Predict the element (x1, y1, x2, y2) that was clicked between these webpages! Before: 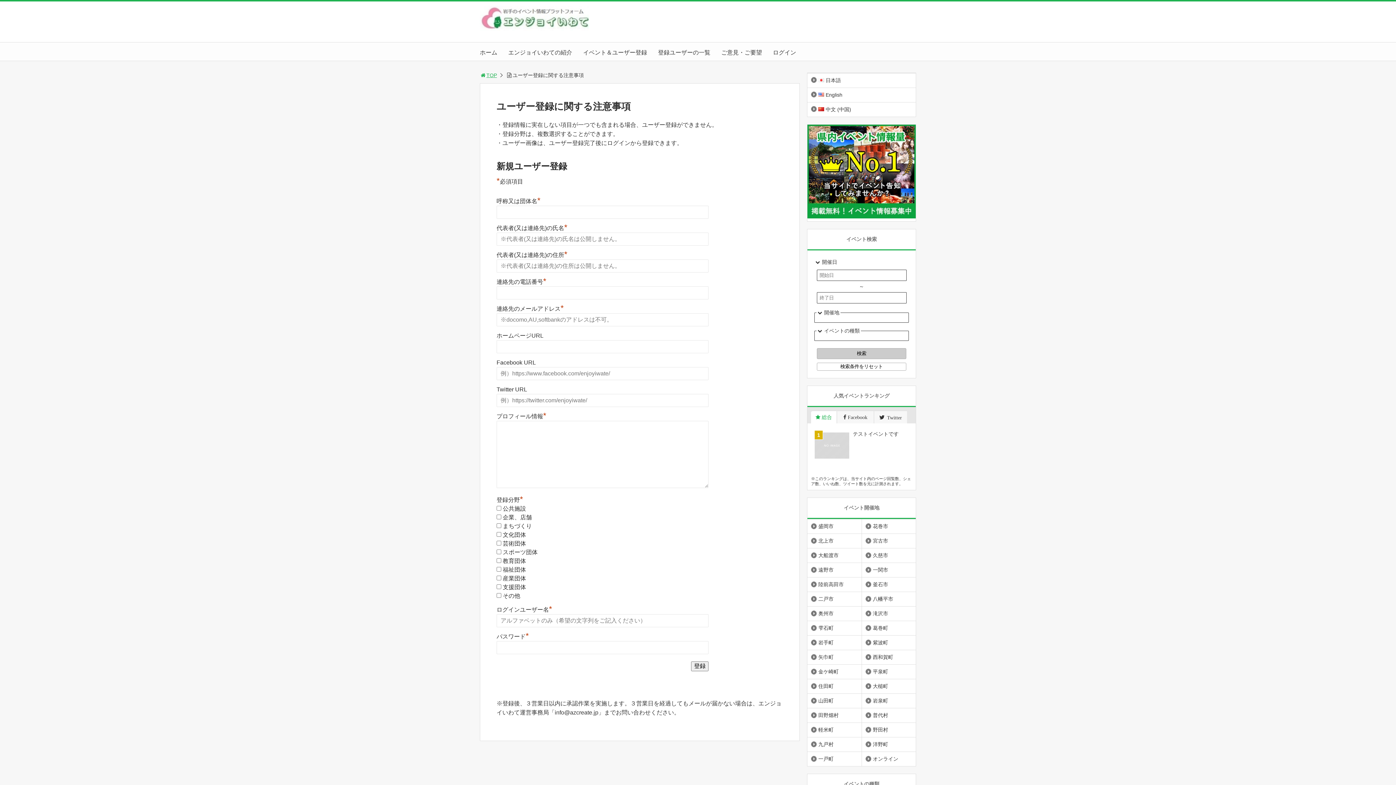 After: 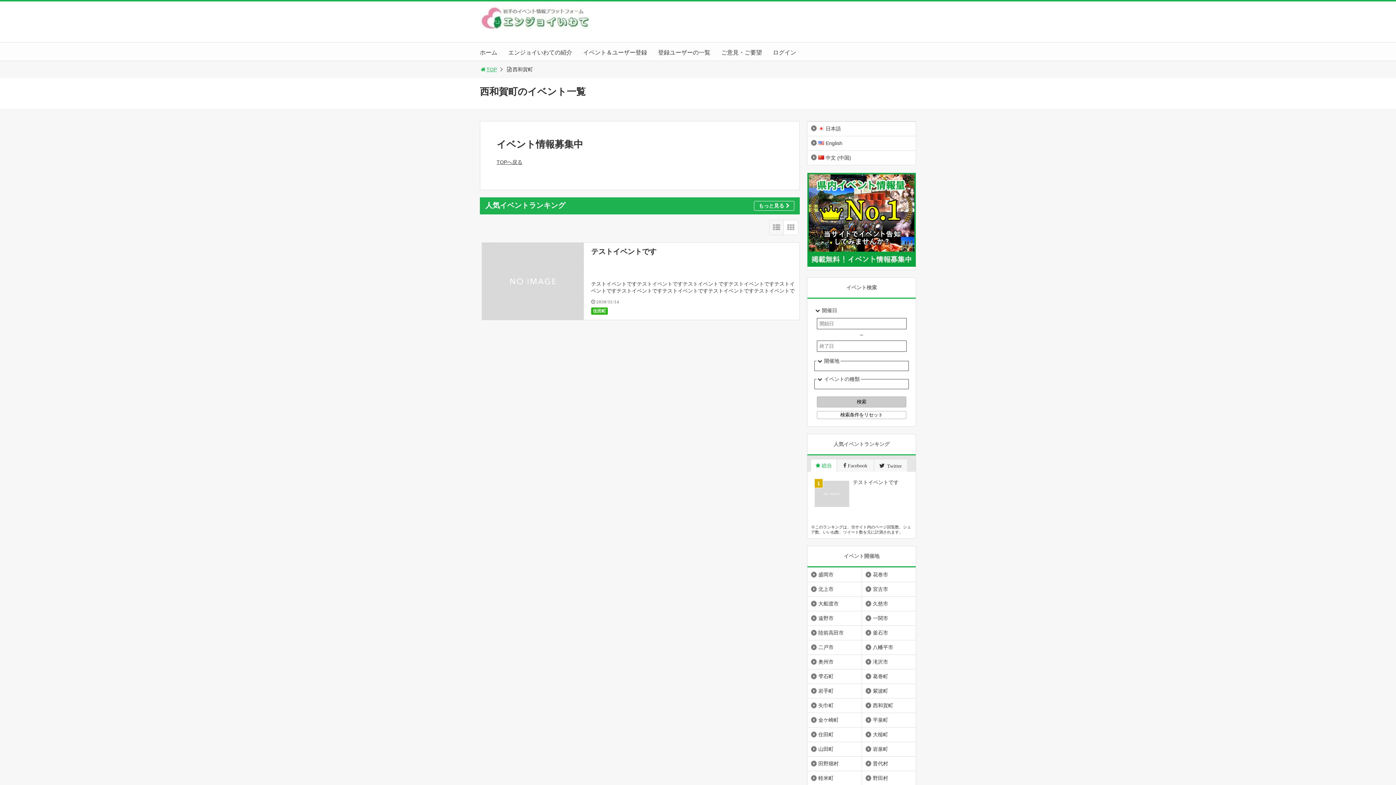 Action: bbox: (862, 650, 897, 664) label: 西和賀町